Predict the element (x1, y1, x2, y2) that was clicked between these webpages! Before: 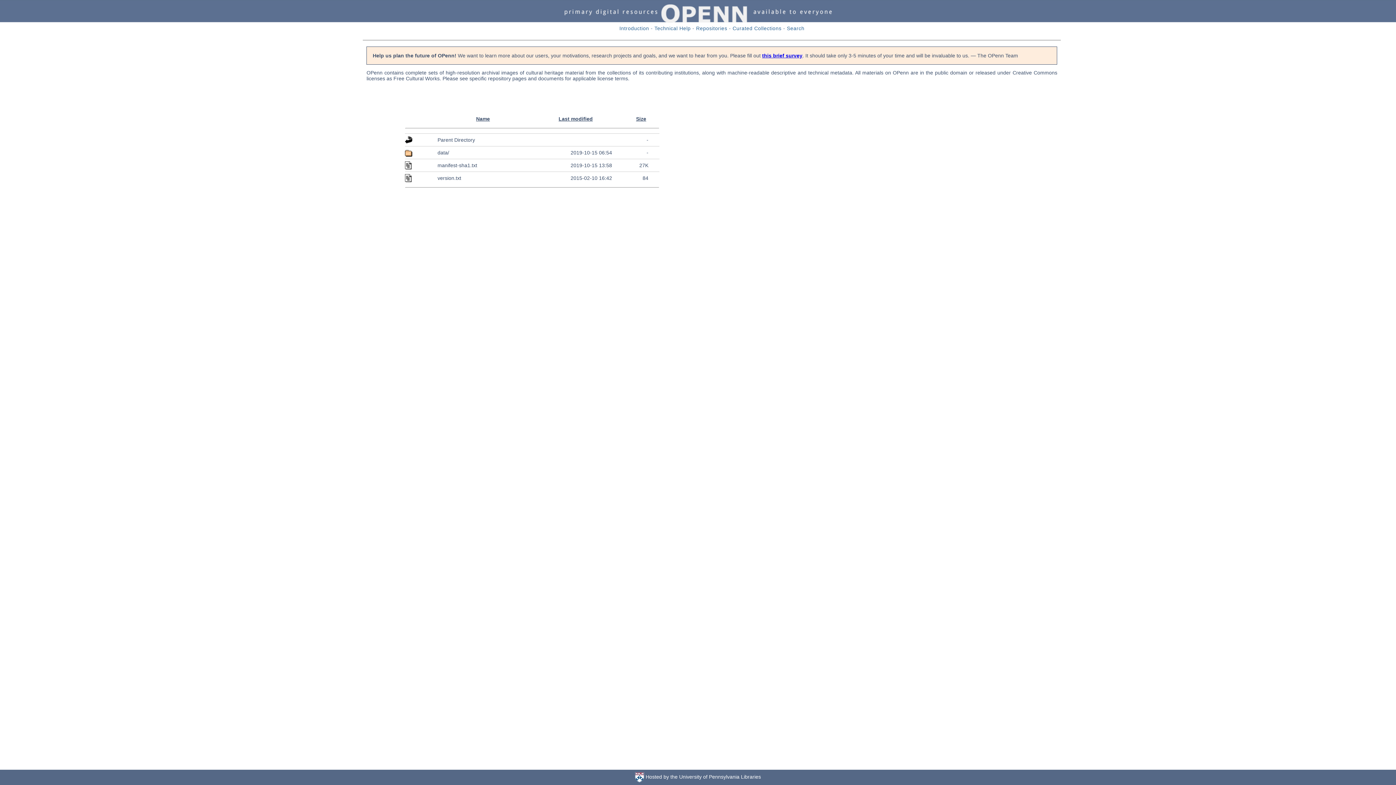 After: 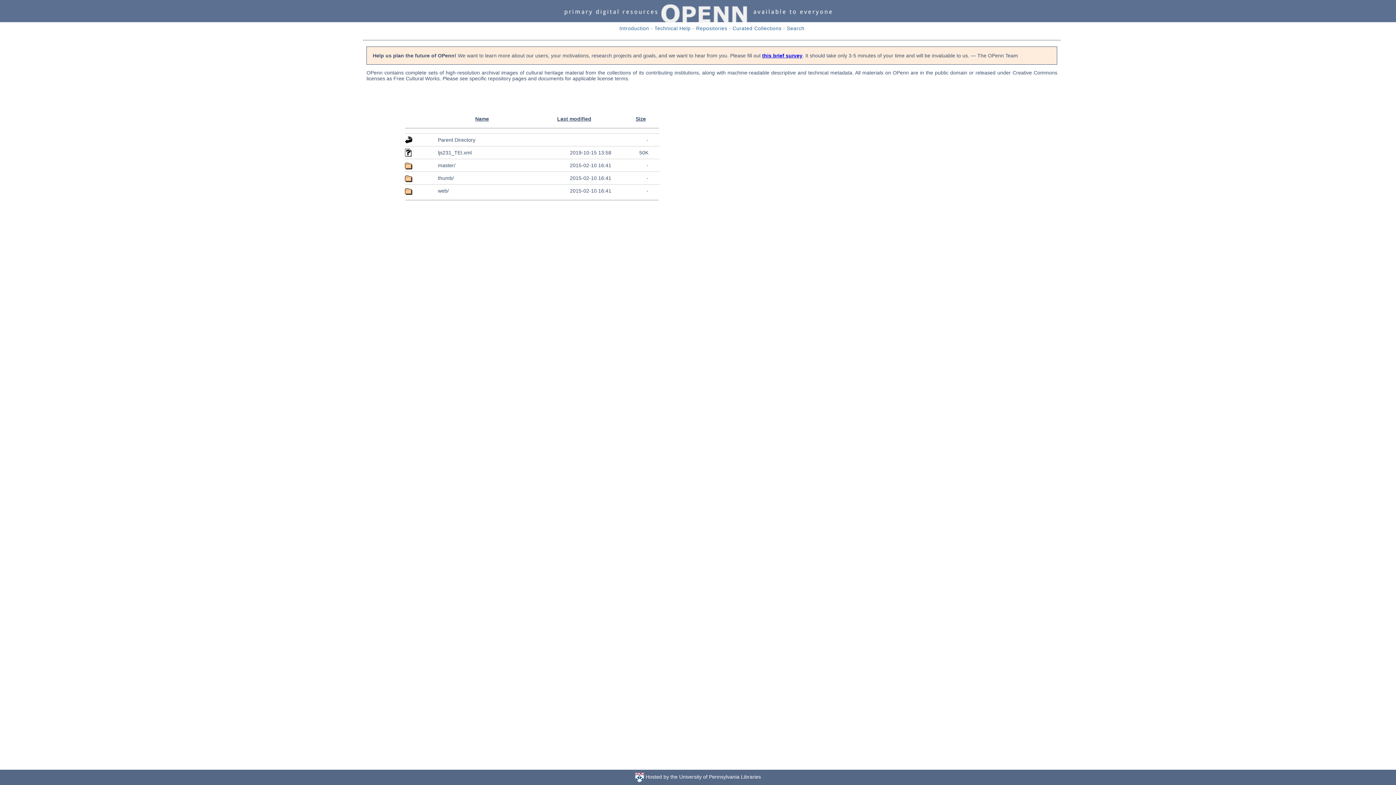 Action: label: data/ bbox: (437, 149, 449, 155)